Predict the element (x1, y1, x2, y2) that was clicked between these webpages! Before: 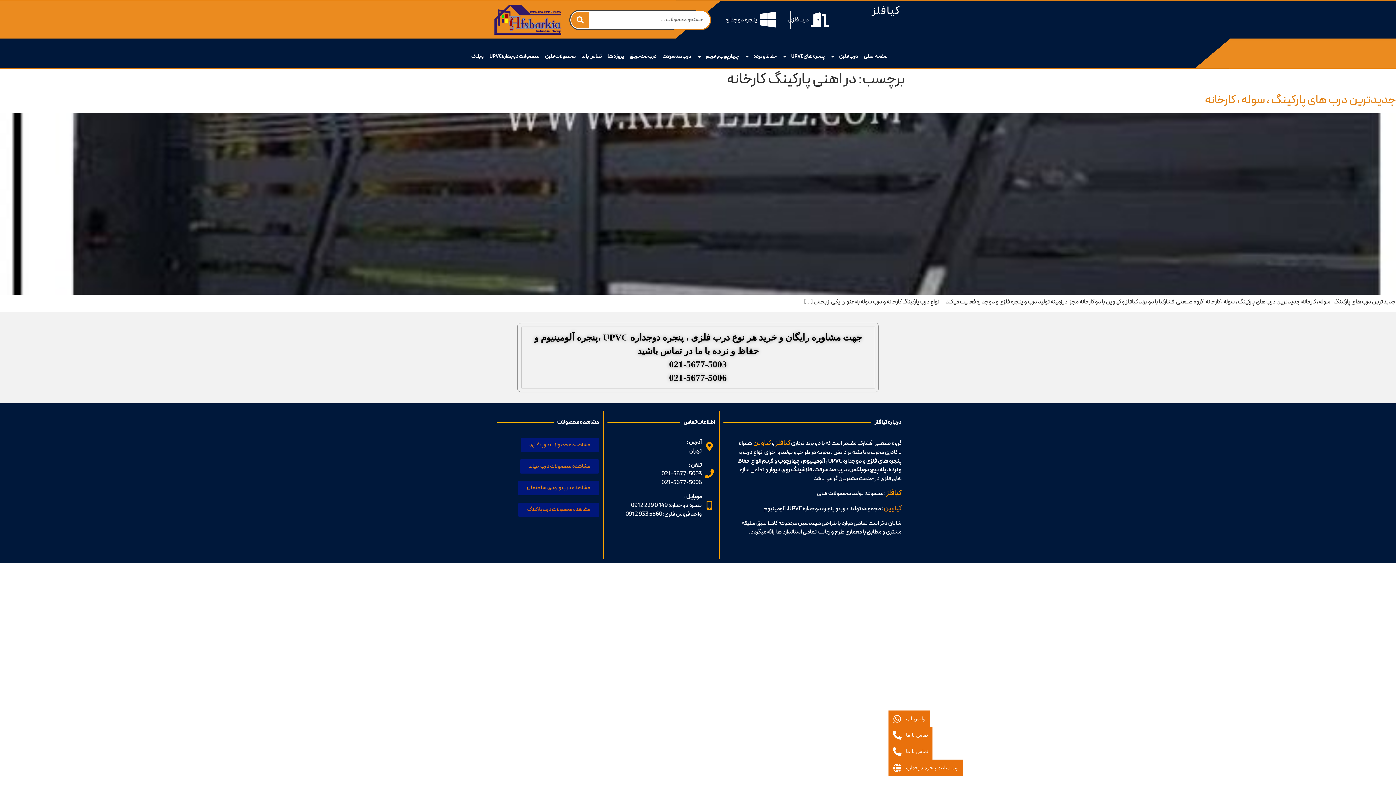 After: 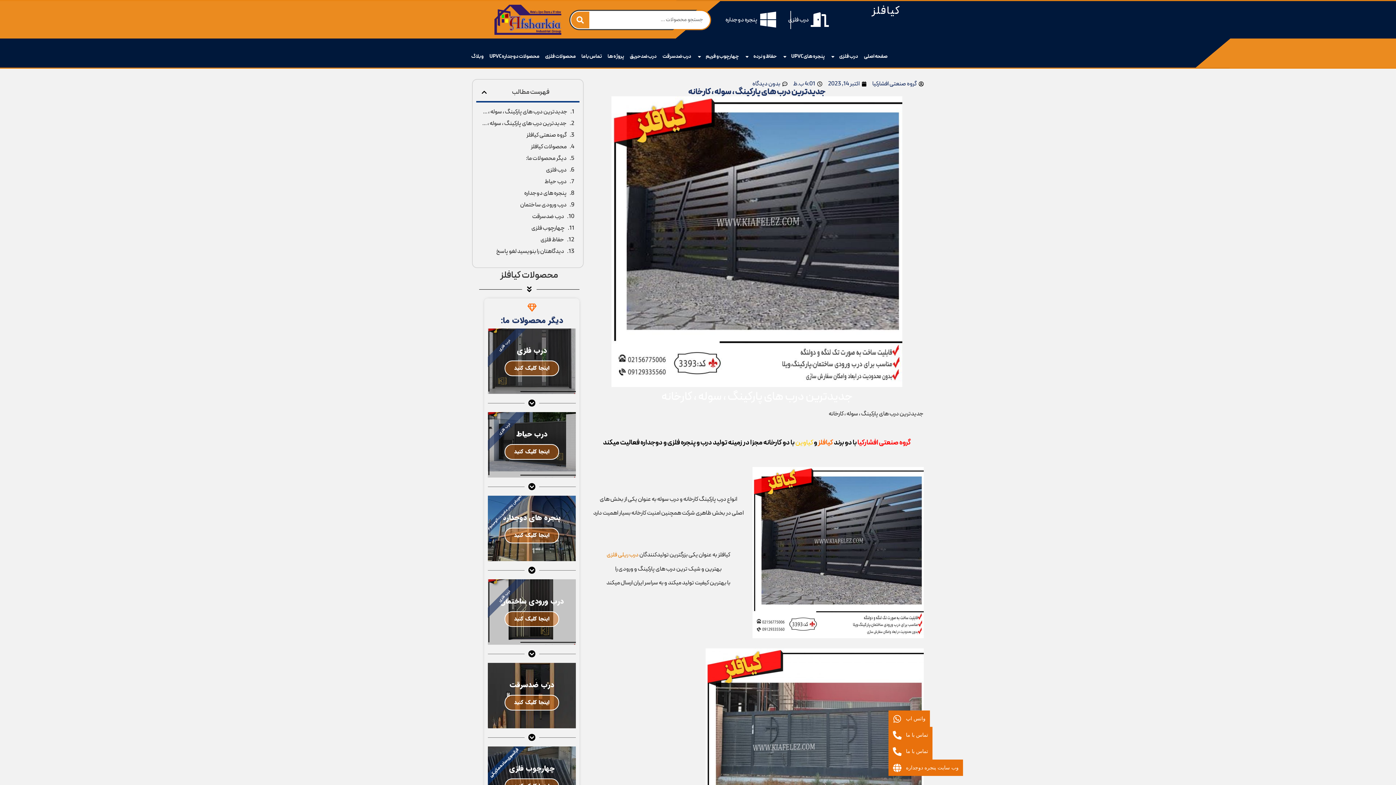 Action: label: جدیدترین درب های پارکینگ ، سوله ، کارخانه bbox: (1205, 91, 1396, 109)